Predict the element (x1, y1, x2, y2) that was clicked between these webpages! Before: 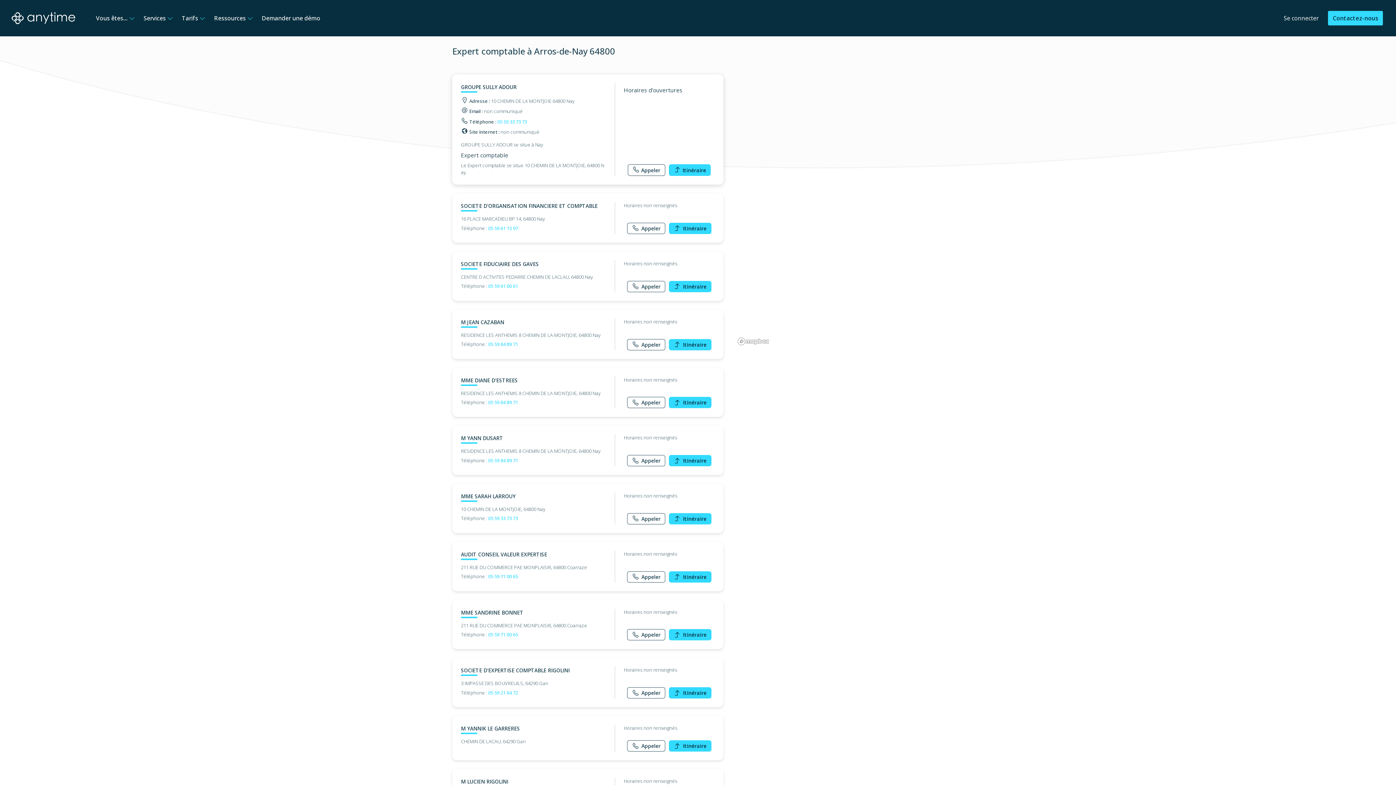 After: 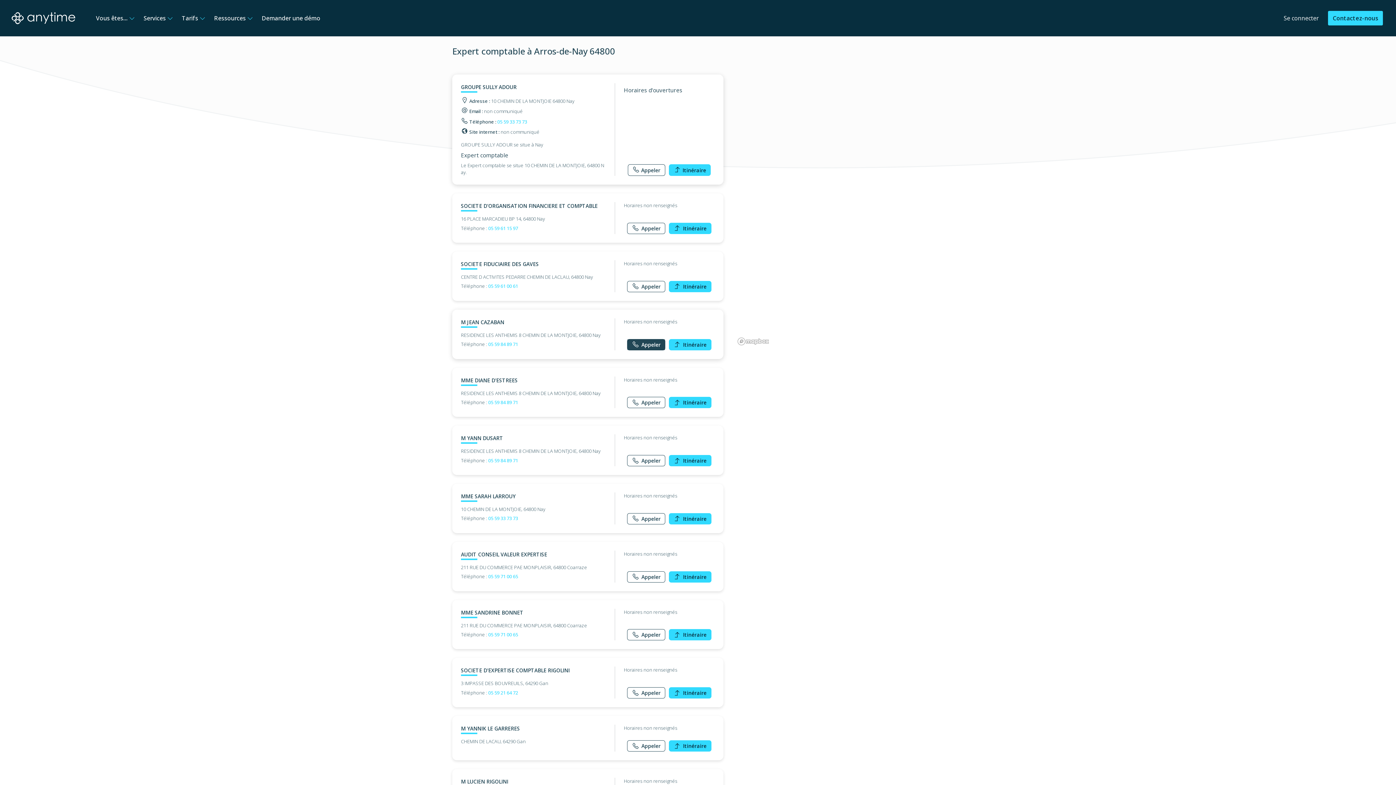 Action: bbox: (627, 339, 665, 350) label: Appeler